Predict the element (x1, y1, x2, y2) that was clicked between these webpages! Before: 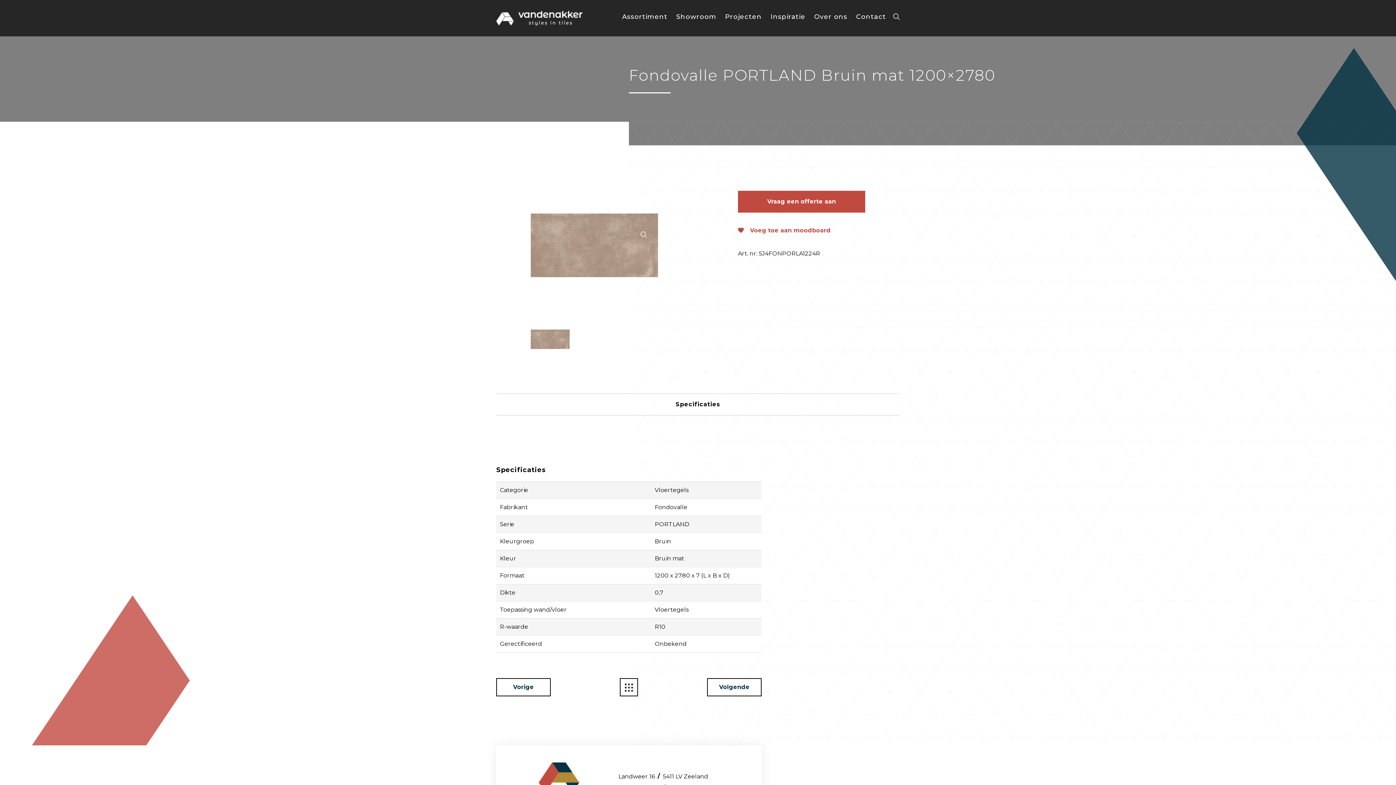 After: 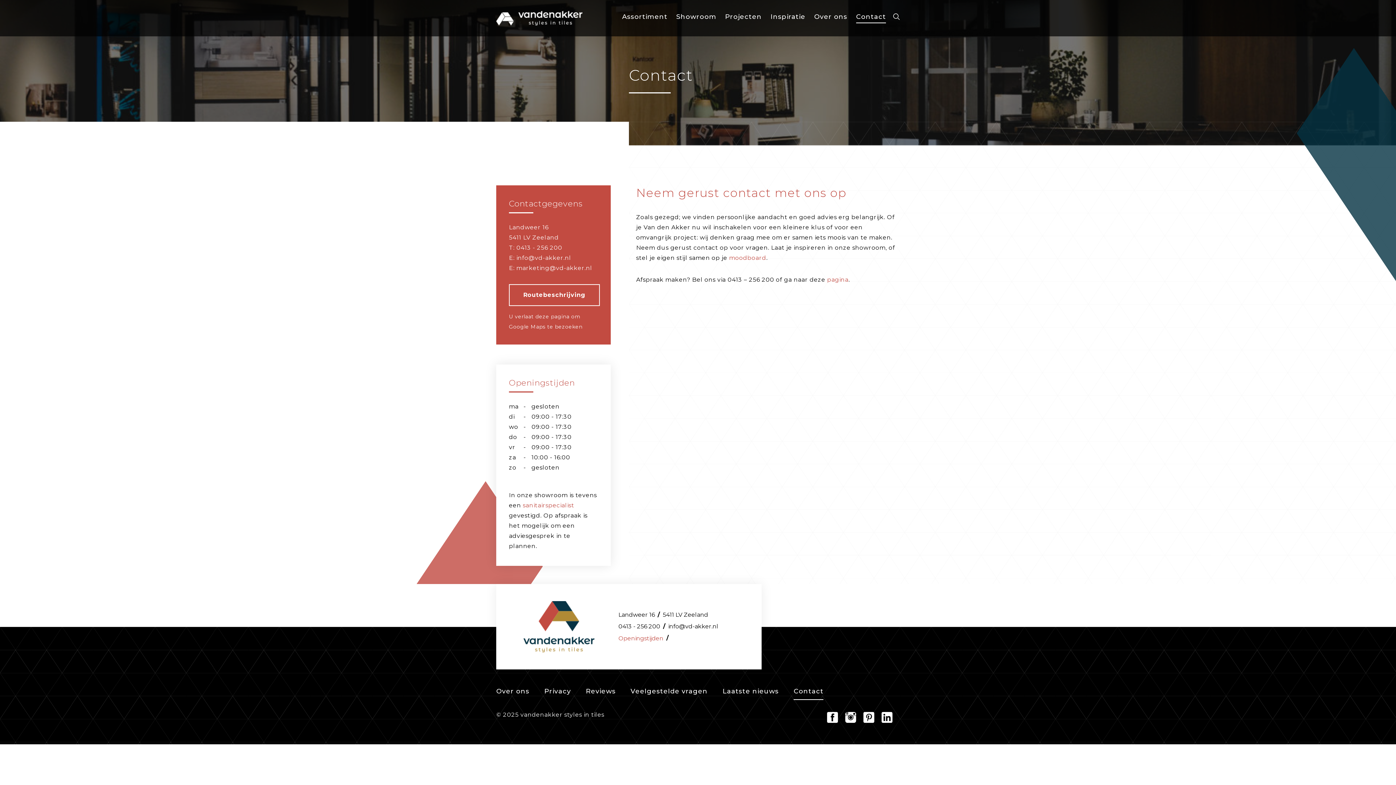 Action: label: Contact bbox: (856, 12, 886, 20)